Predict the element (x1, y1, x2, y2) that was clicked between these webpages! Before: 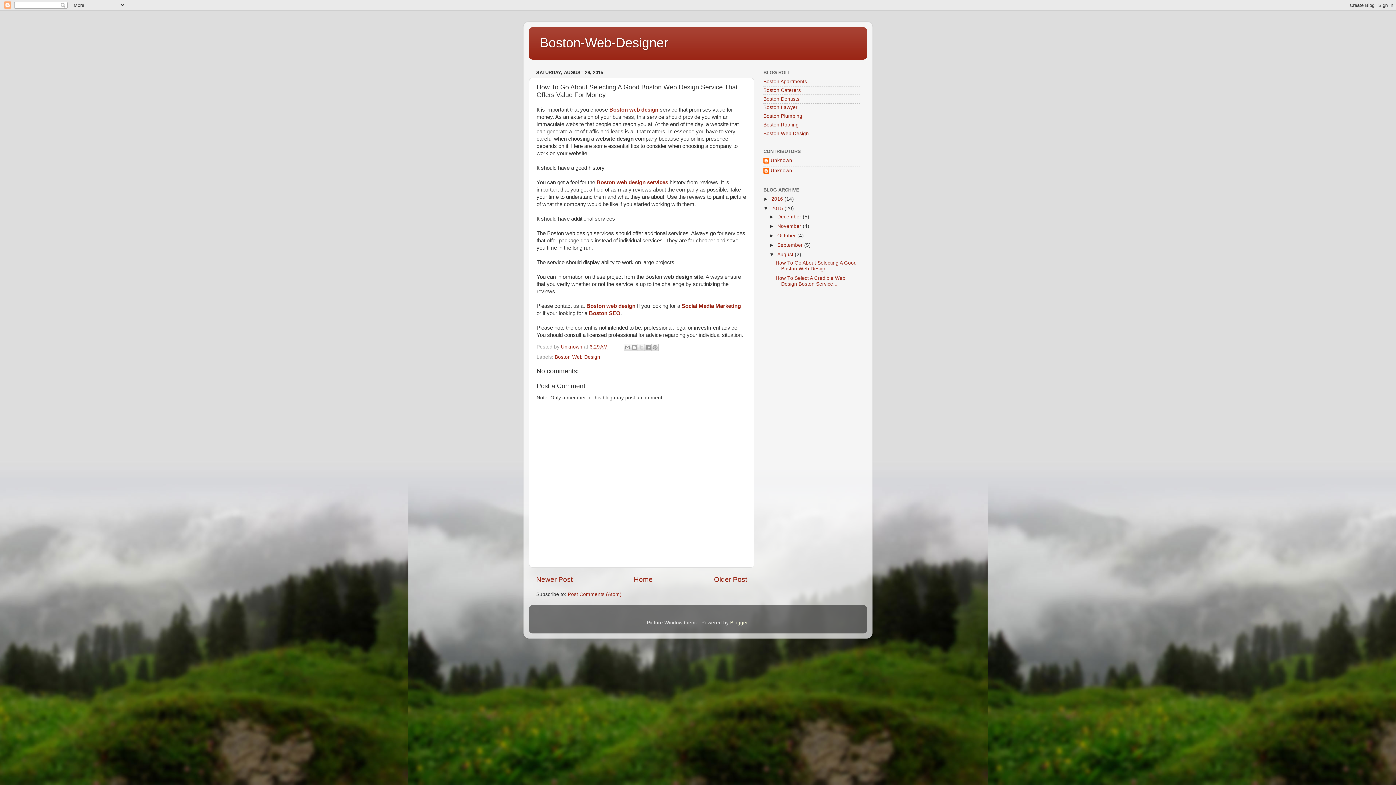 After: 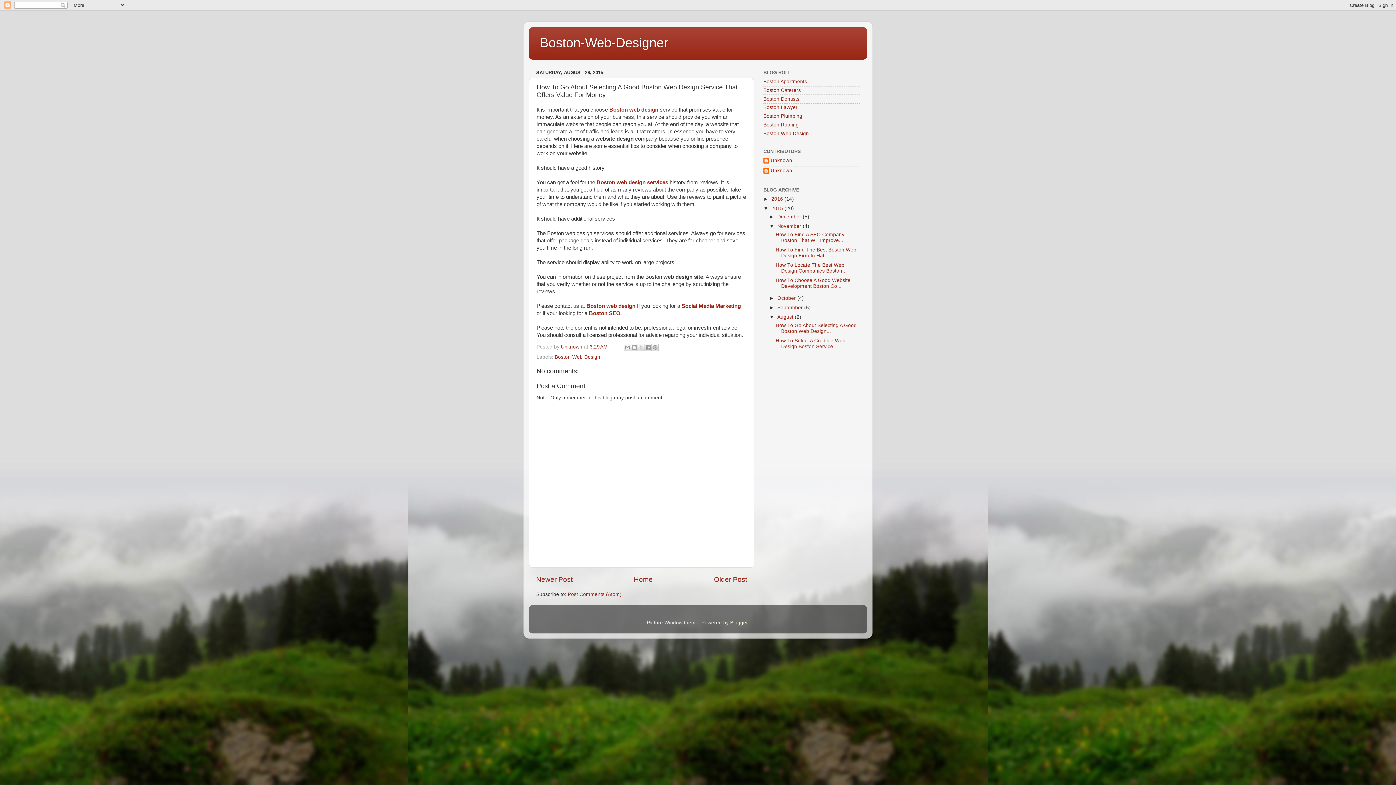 Action: bbox: (769, 223, 777, 229) label: ►  